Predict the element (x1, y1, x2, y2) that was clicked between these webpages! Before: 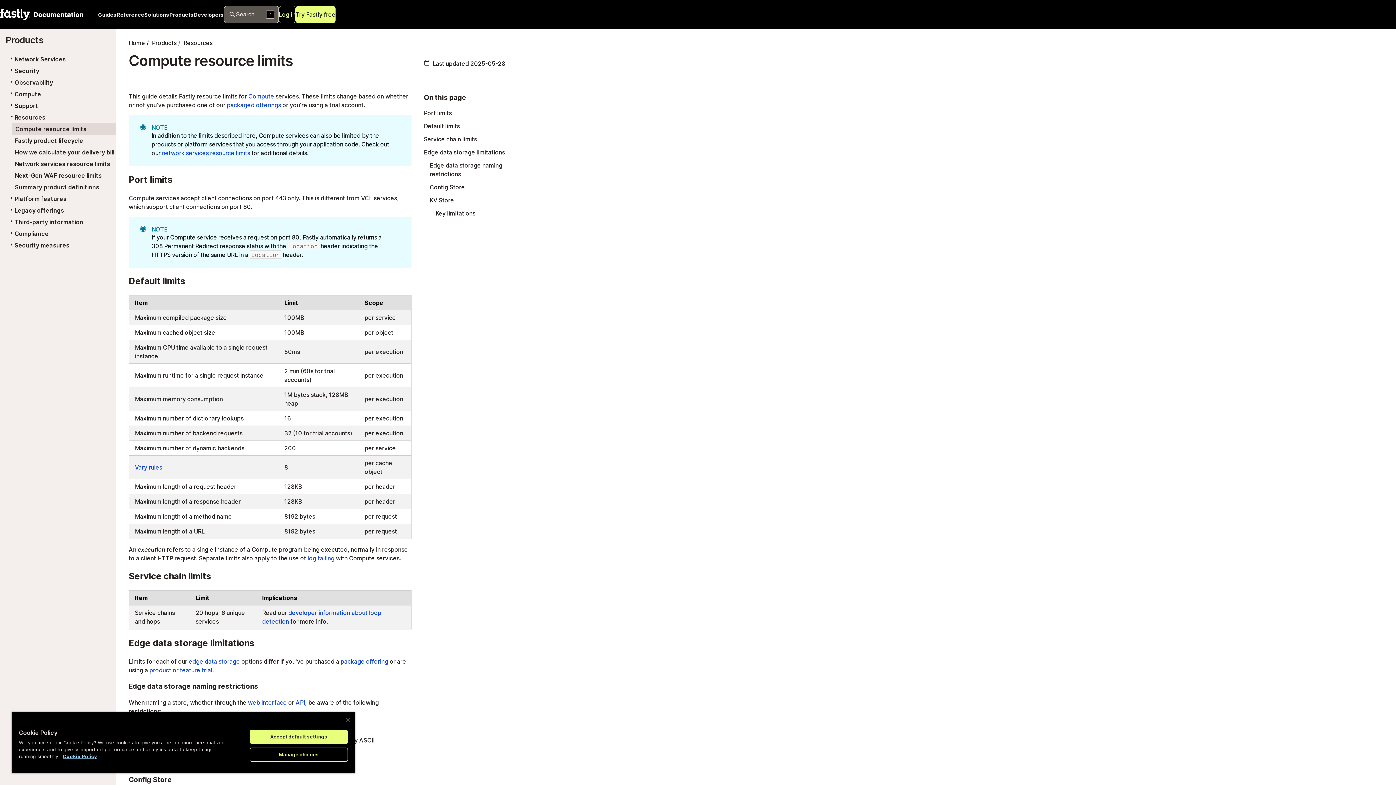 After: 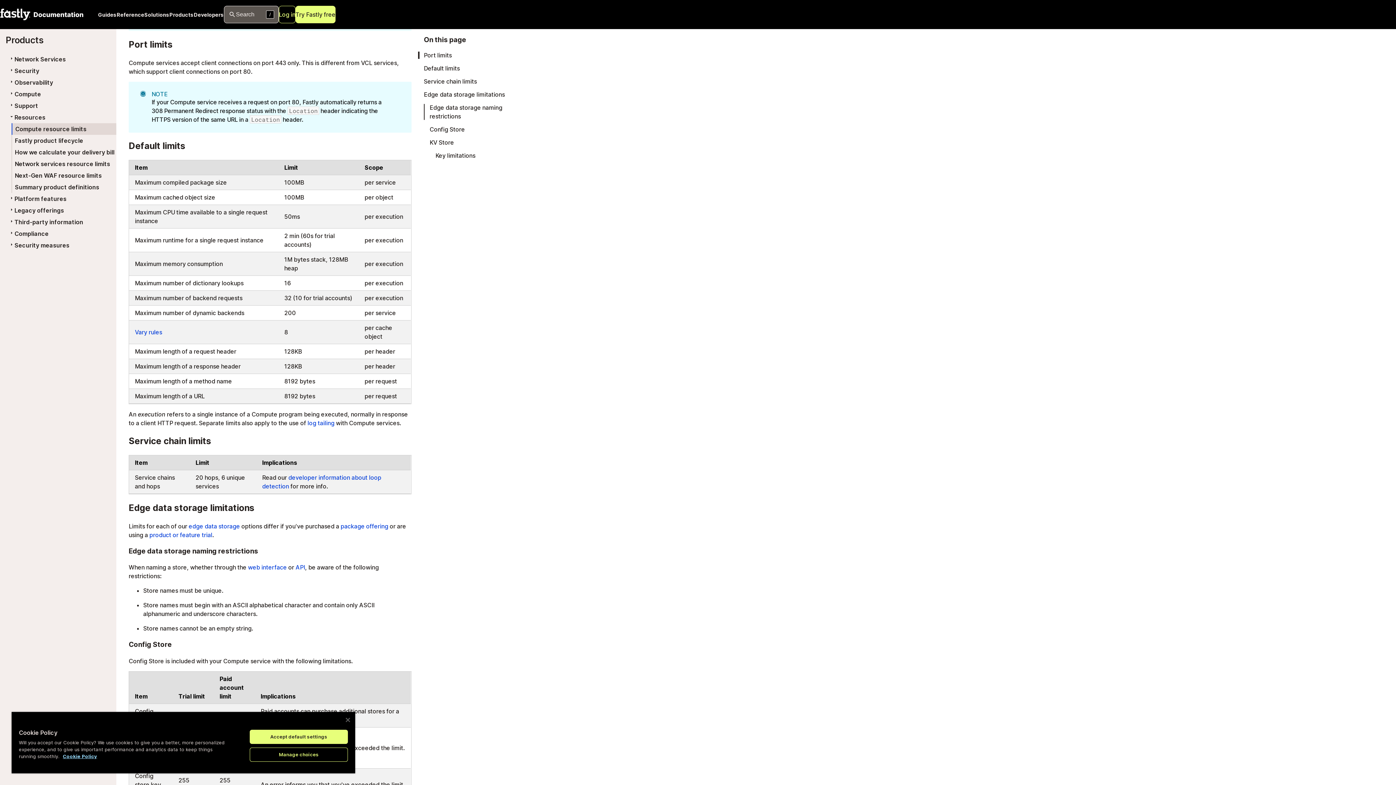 Action: label: Port limits bbox: (423, 109, 451, 116)